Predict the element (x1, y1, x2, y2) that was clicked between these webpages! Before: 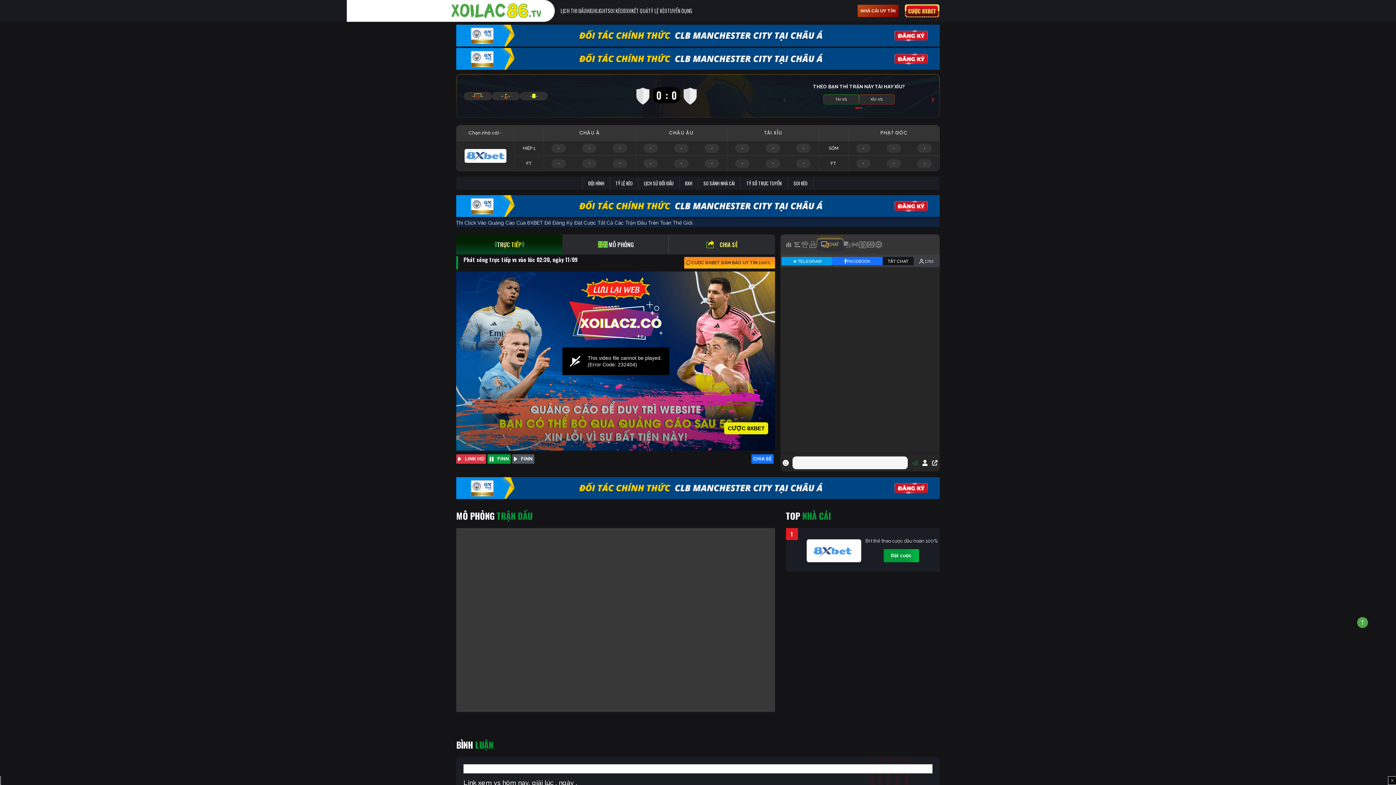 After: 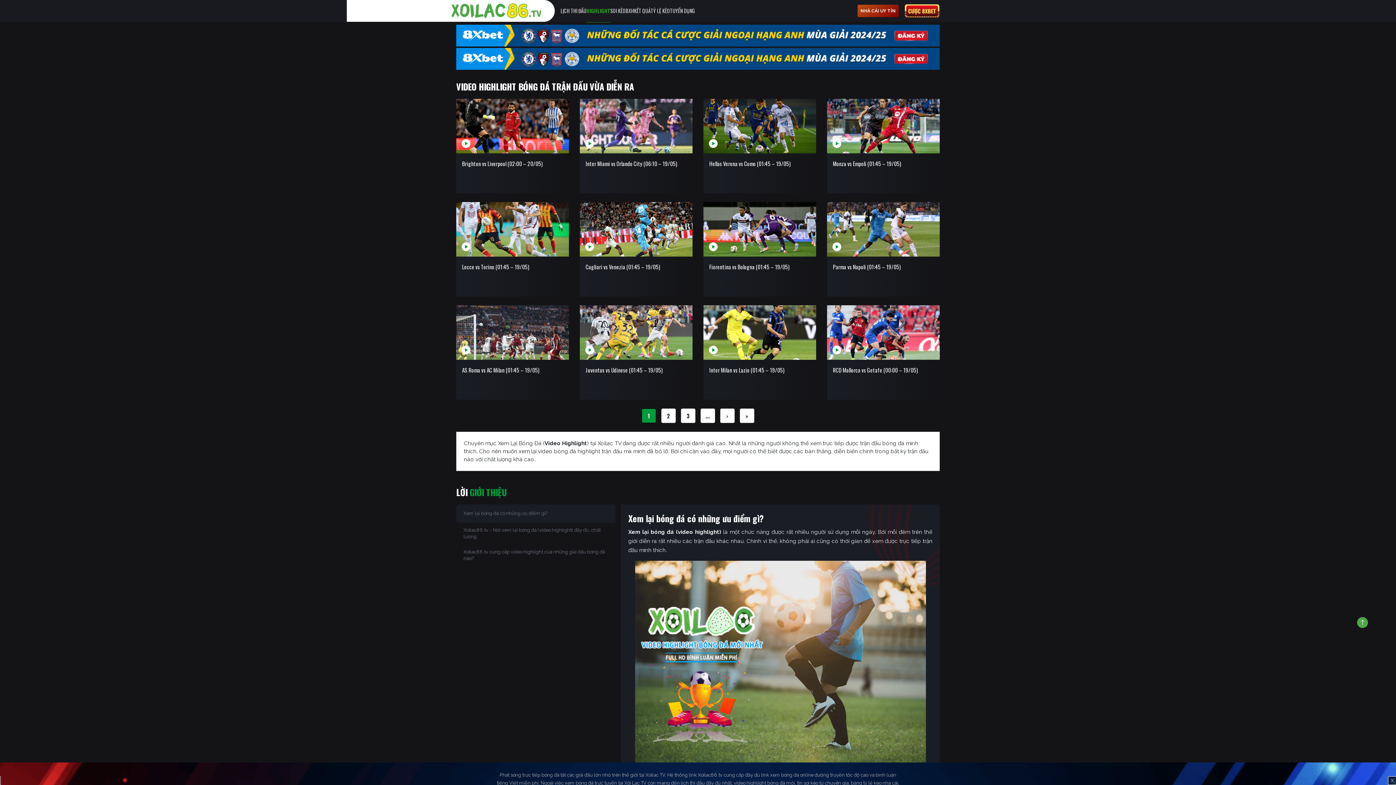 Action: label: HIGHLIGHT bbox: (586, 6, 608, 15)